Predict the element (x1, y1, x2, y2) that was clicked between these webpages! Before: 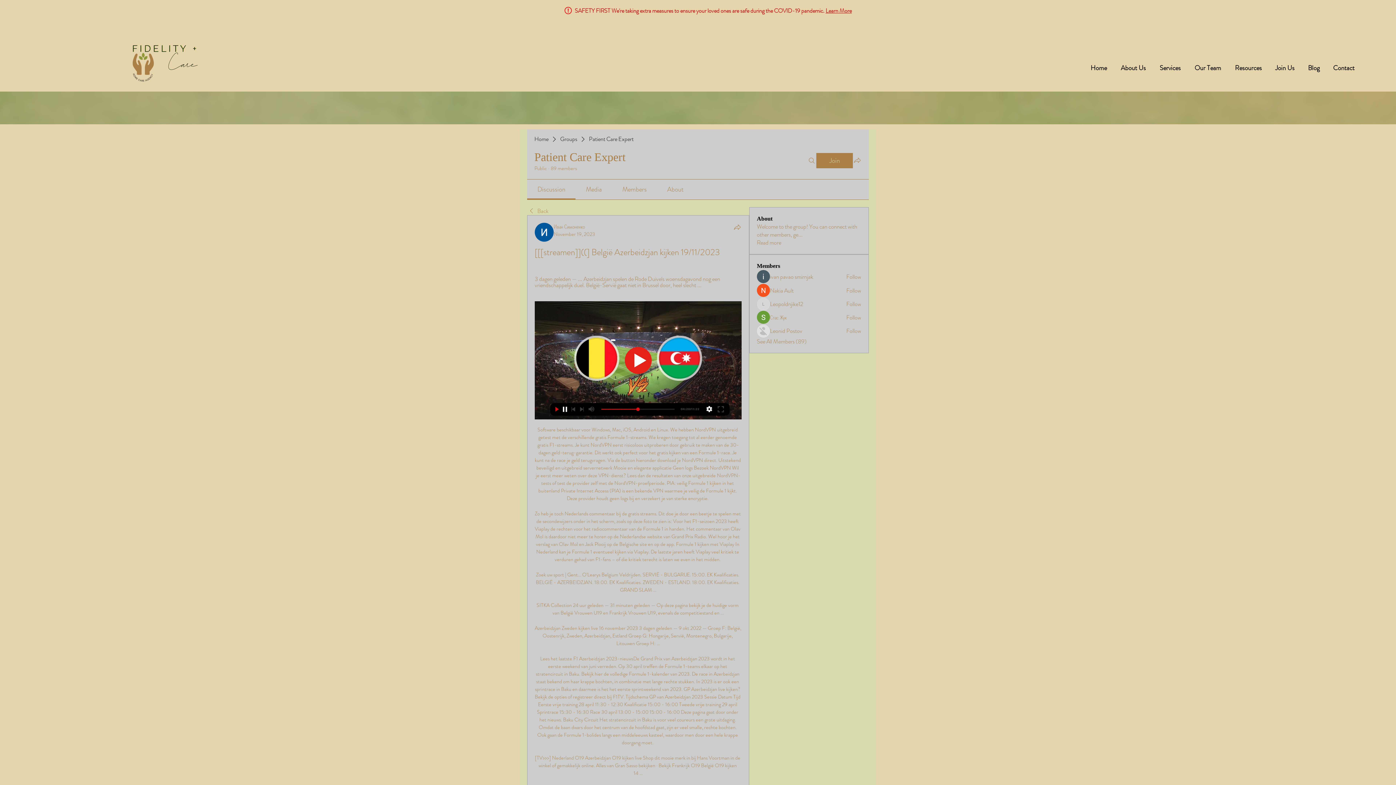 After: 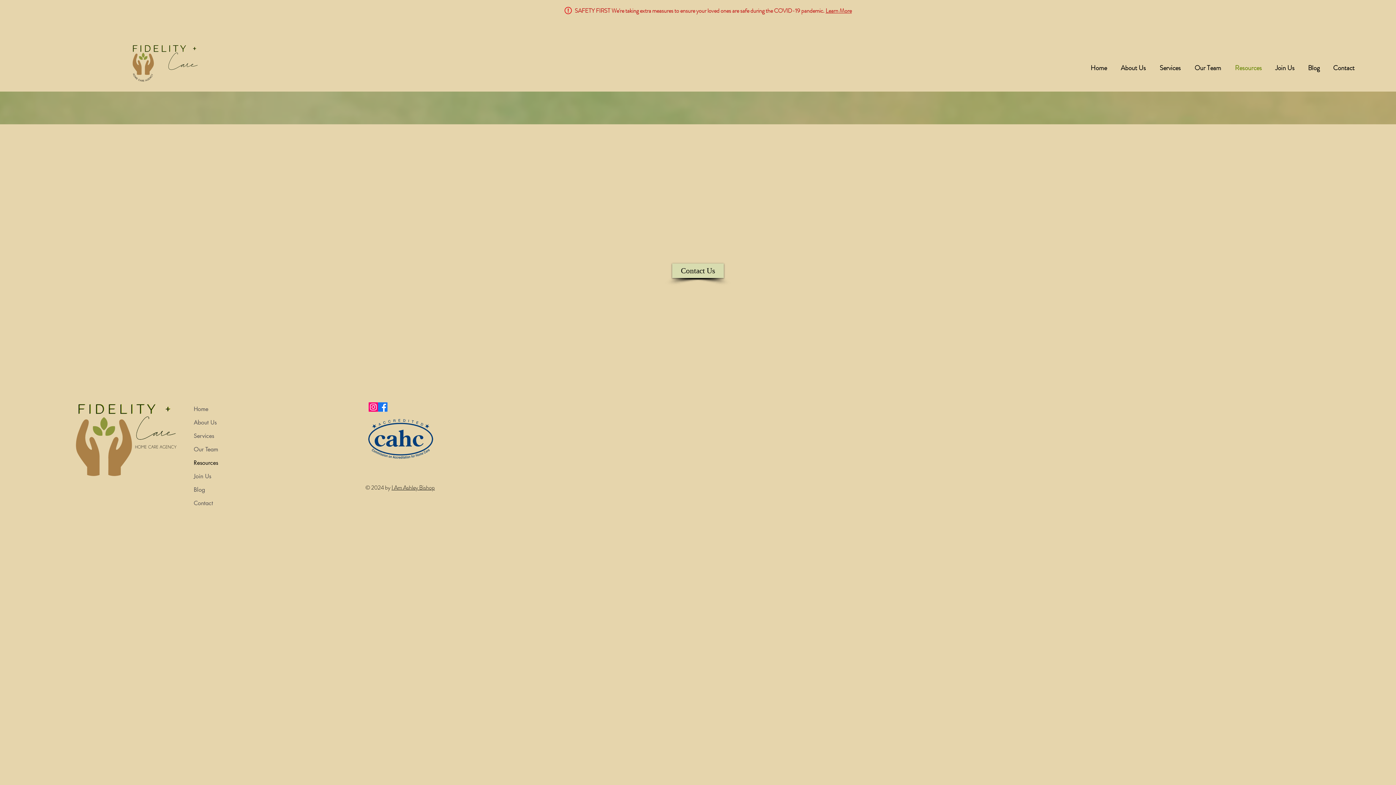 Action: bbox: (1226, 58, 1267, 77) label: Resources